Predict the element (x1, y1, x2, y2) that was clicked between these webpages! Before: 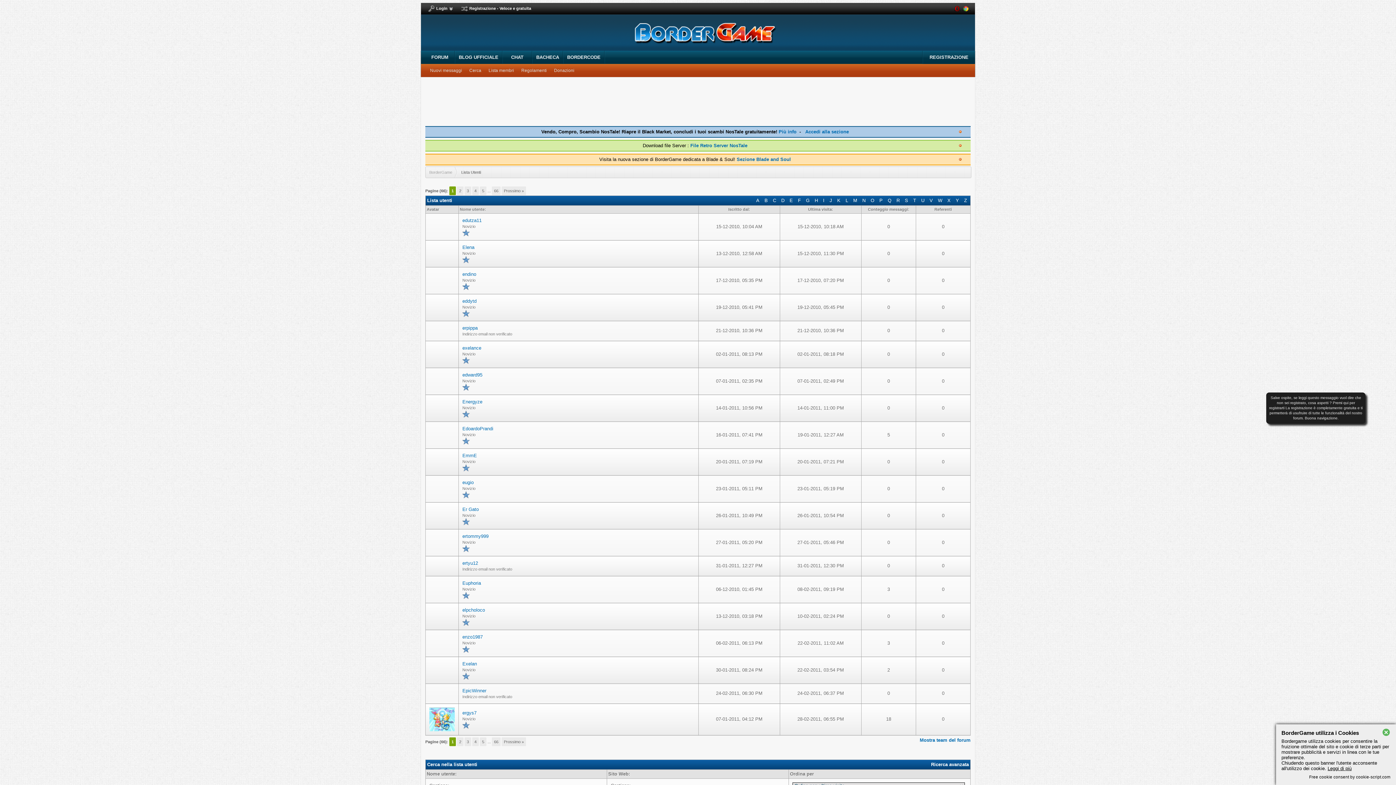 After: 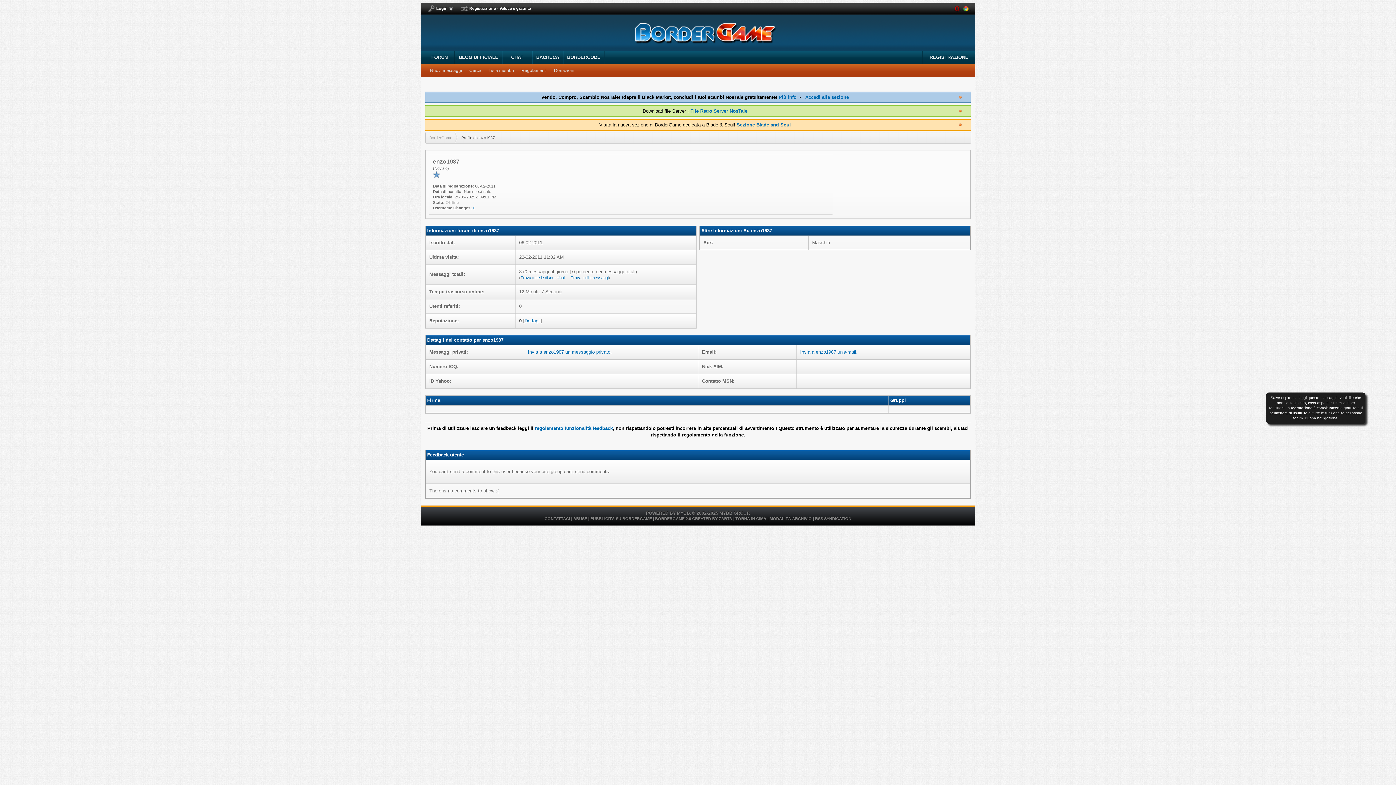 Action: bbox: (462, 634, 482, 640) label: enzo1987